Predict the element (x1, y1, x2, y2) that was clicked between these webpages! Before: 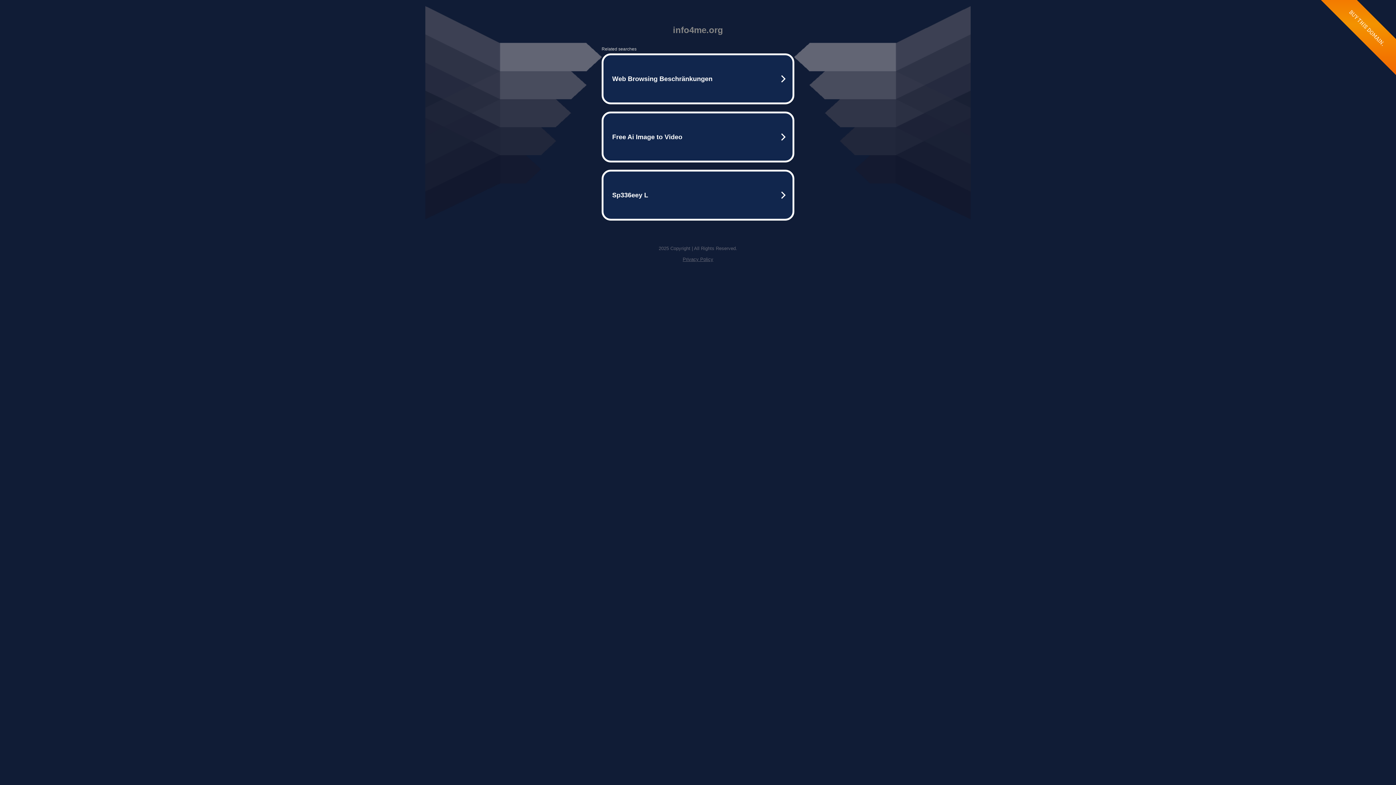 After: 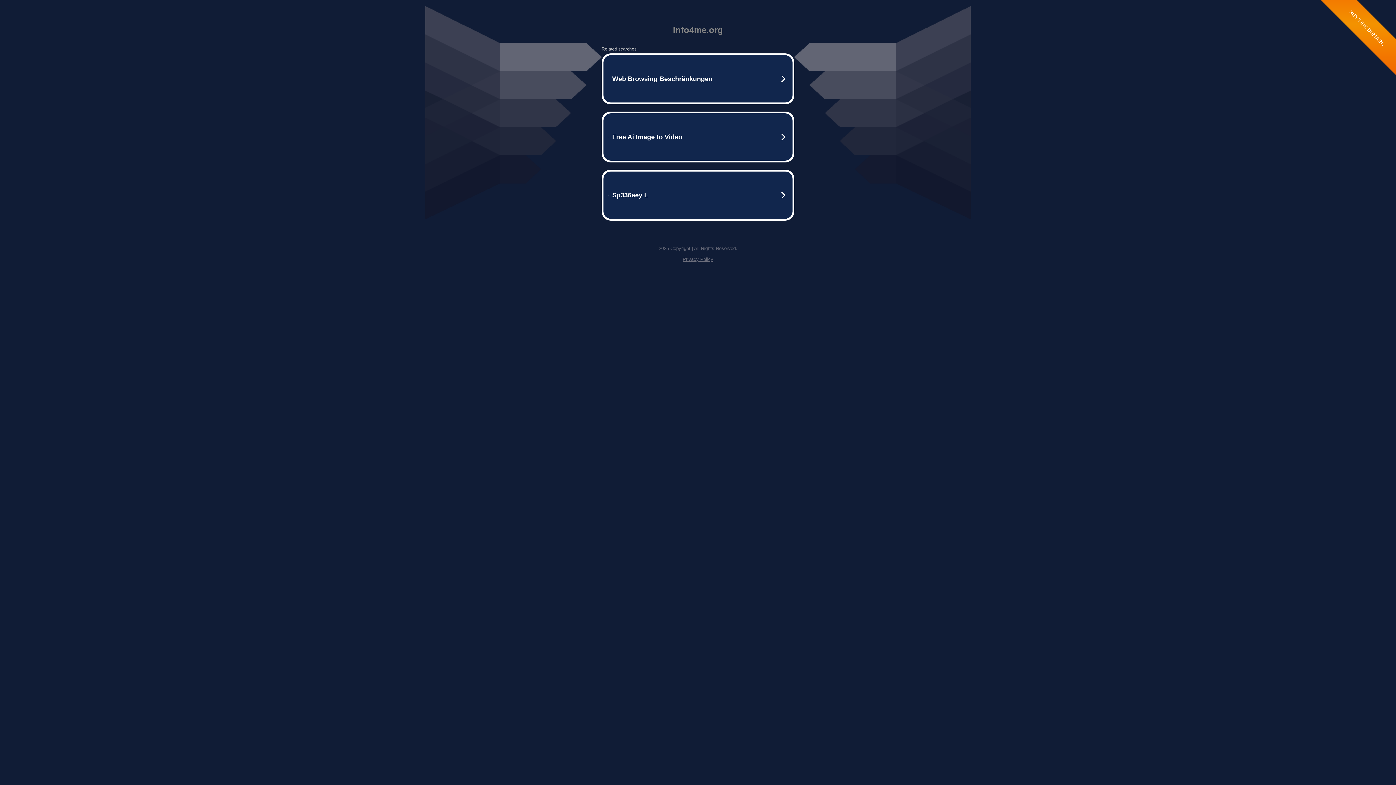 Action: bbox: (682, 256, 713, 262) label: Privacy Policy